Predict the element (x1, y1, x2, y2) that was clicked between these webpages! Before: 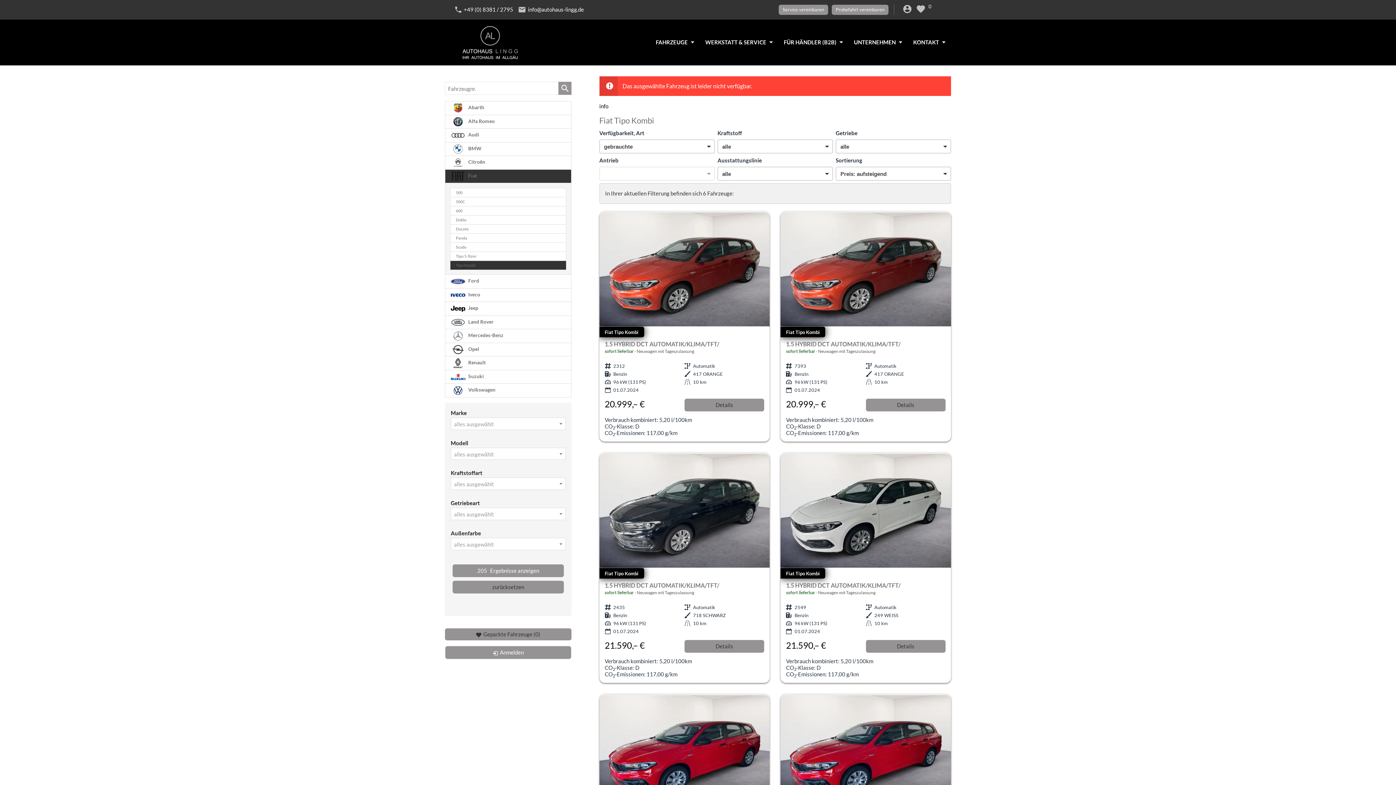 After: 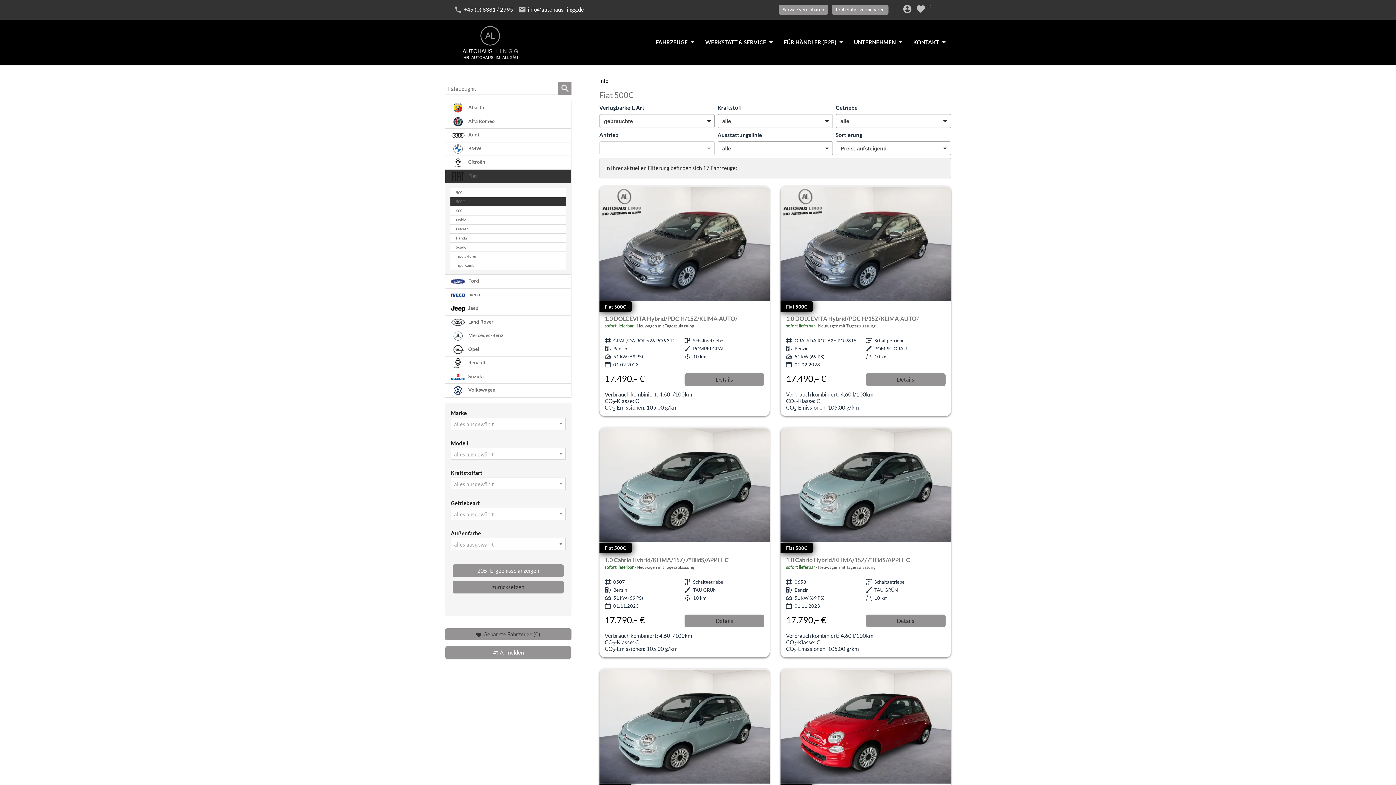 Action: label: 500C bbox: (450, 197, 566, 206)